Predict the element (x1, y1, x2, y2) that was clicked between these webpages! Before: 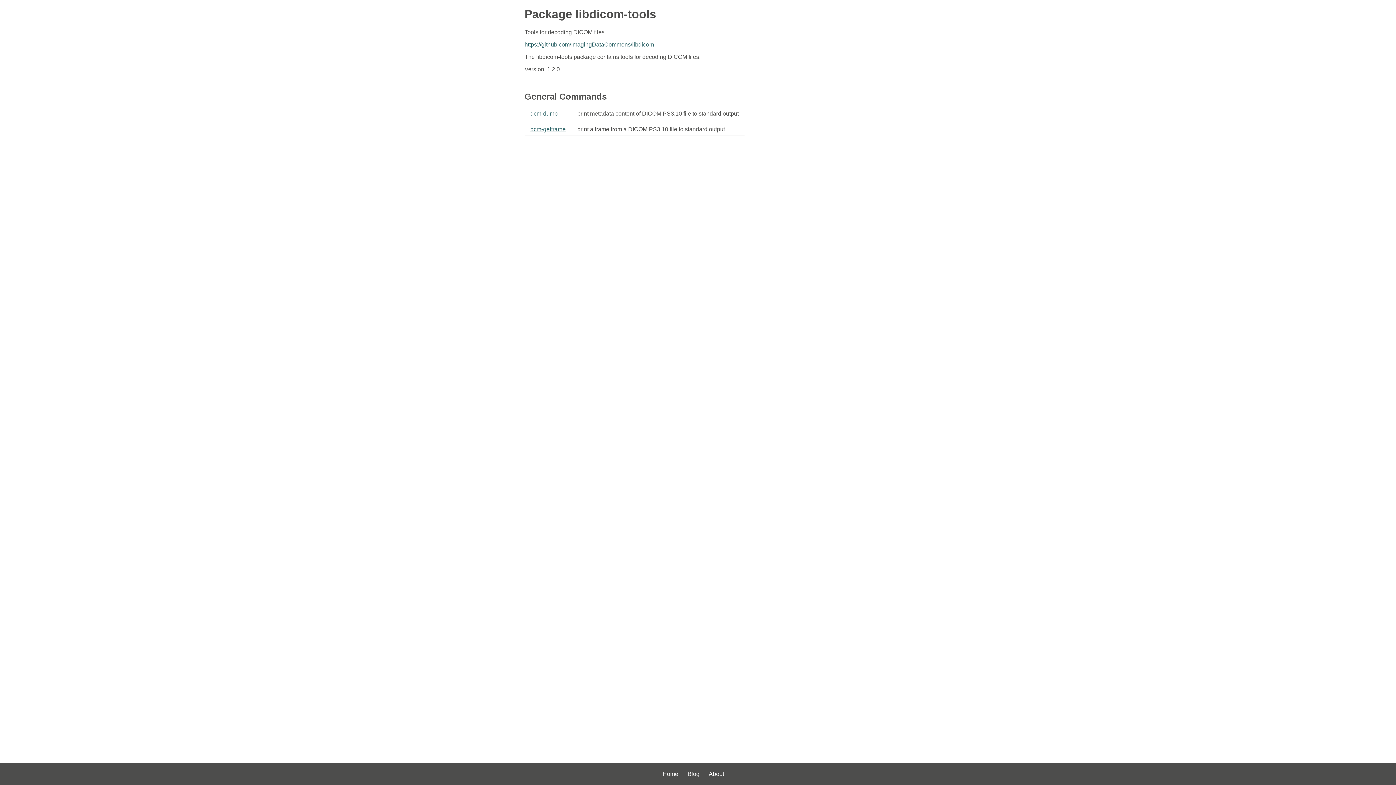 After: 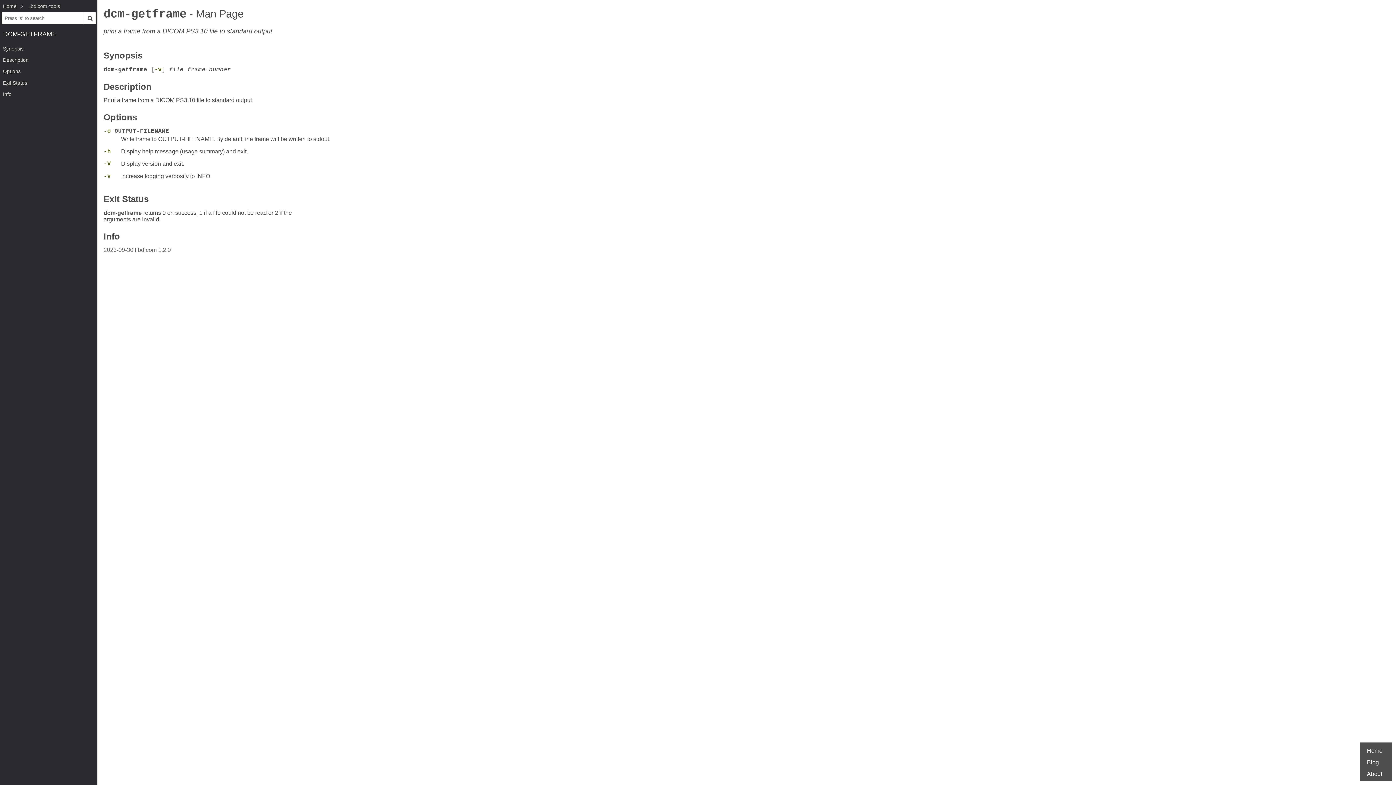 Action: bbox: (530, 126, 565, 132) label: dcm-getframe